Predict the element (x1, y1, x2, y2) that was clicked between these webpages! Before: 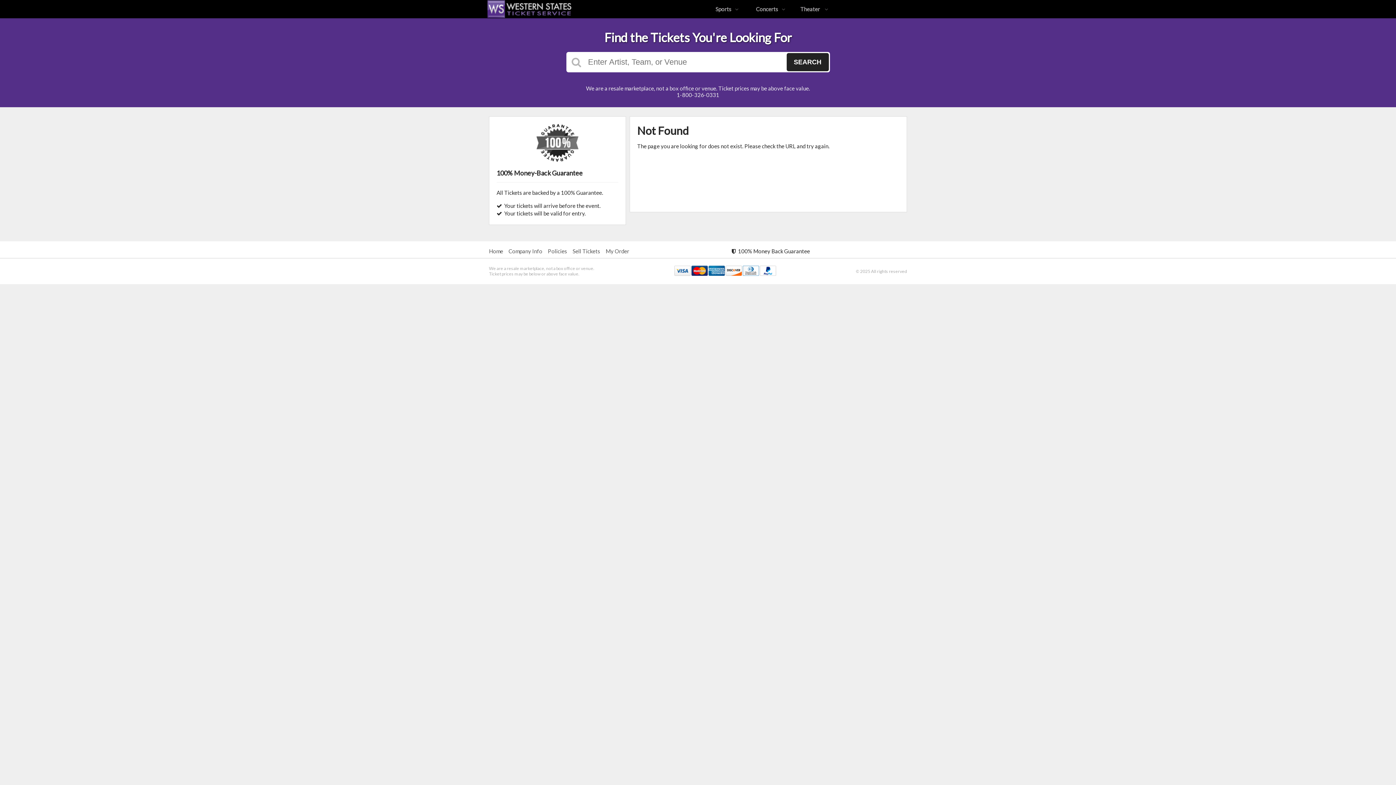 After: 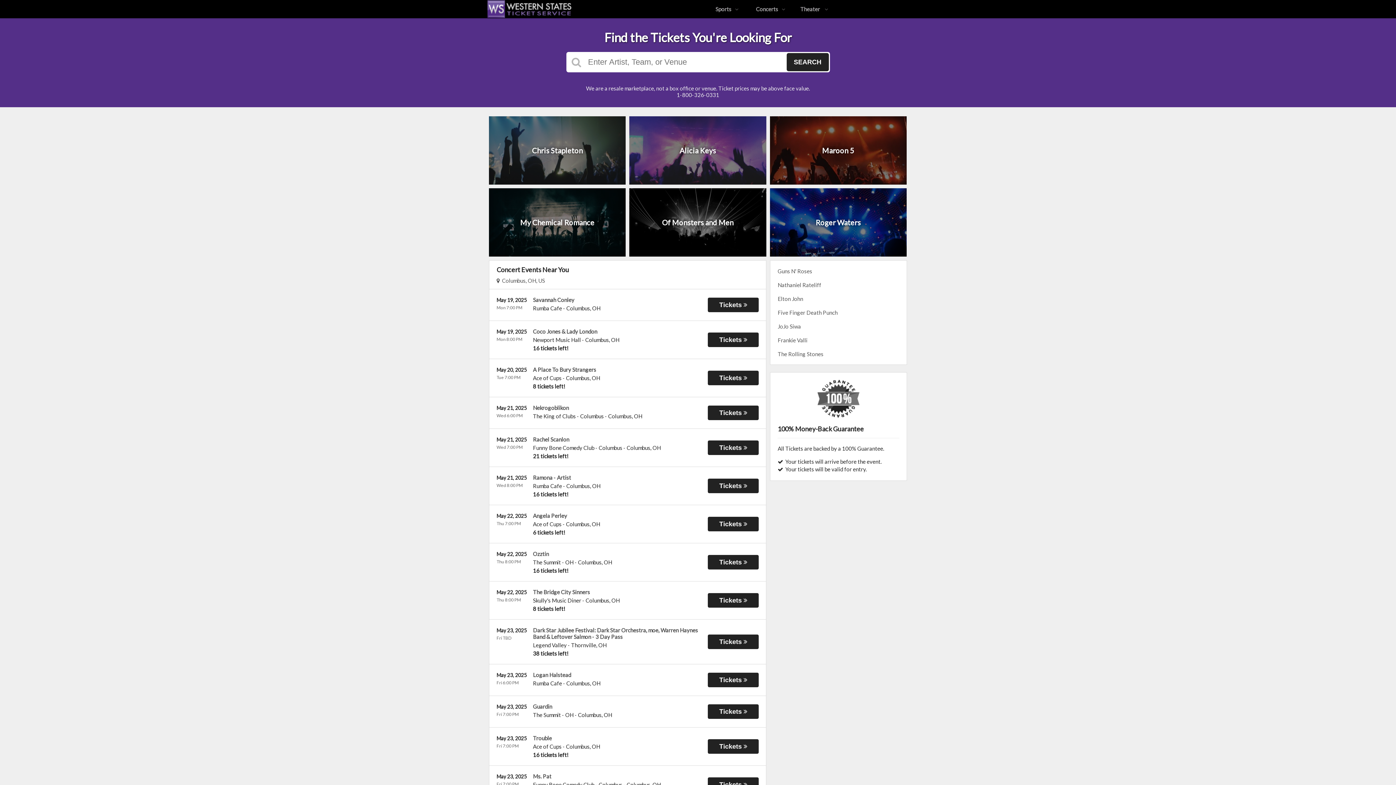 Action: bbox: (750, 0, 790, 18) label: Concerts